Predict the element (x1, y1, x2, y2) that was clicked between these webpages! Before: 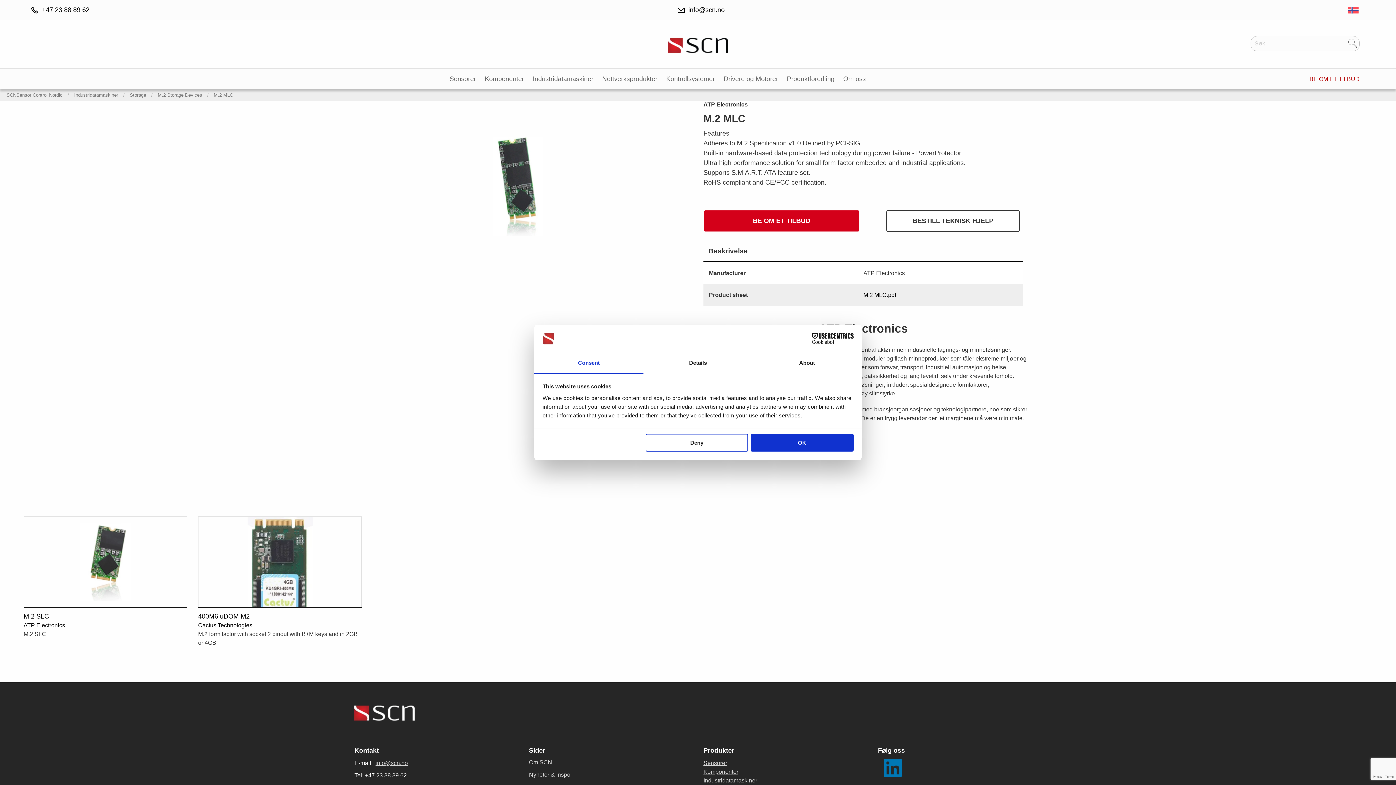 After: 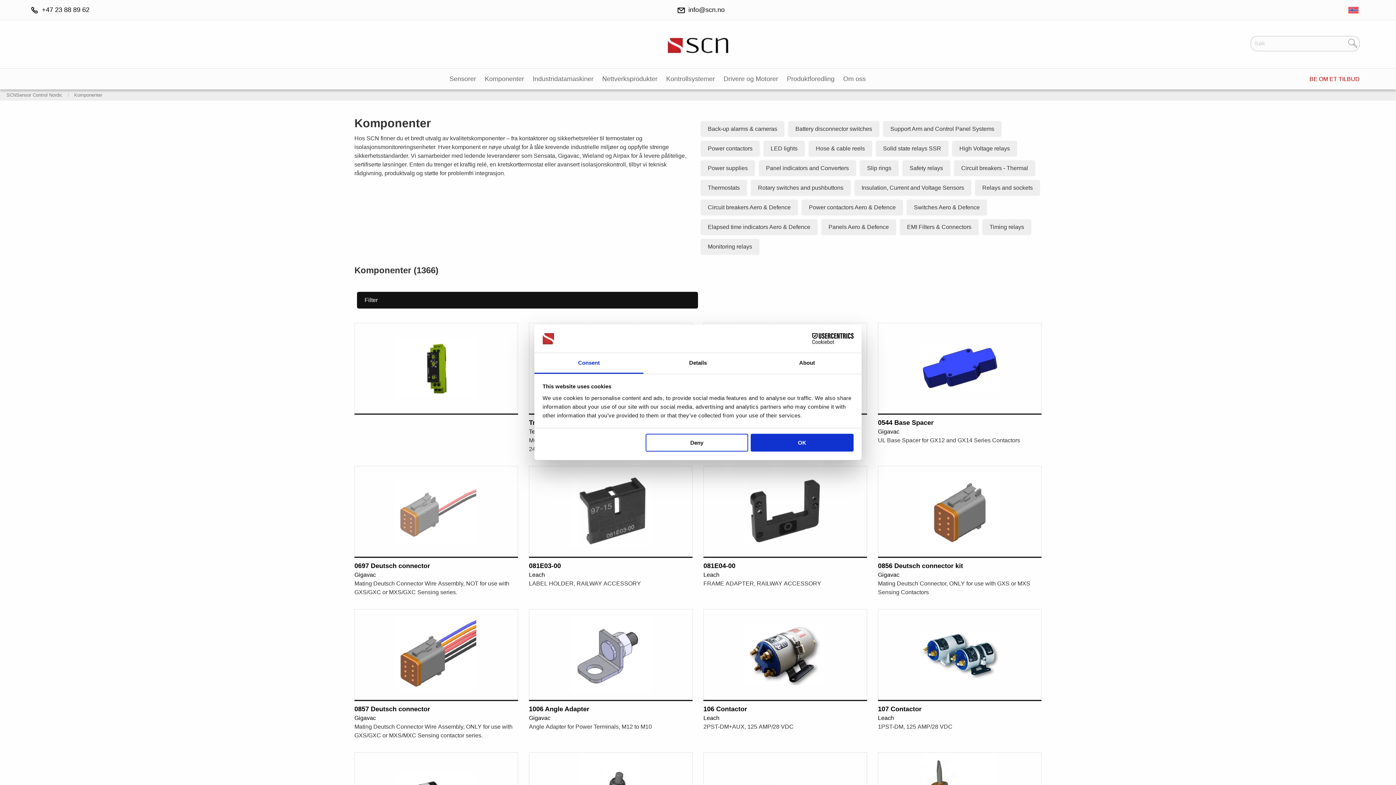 Action: bbox: (703, 769, 738, 775) label: Komponenter